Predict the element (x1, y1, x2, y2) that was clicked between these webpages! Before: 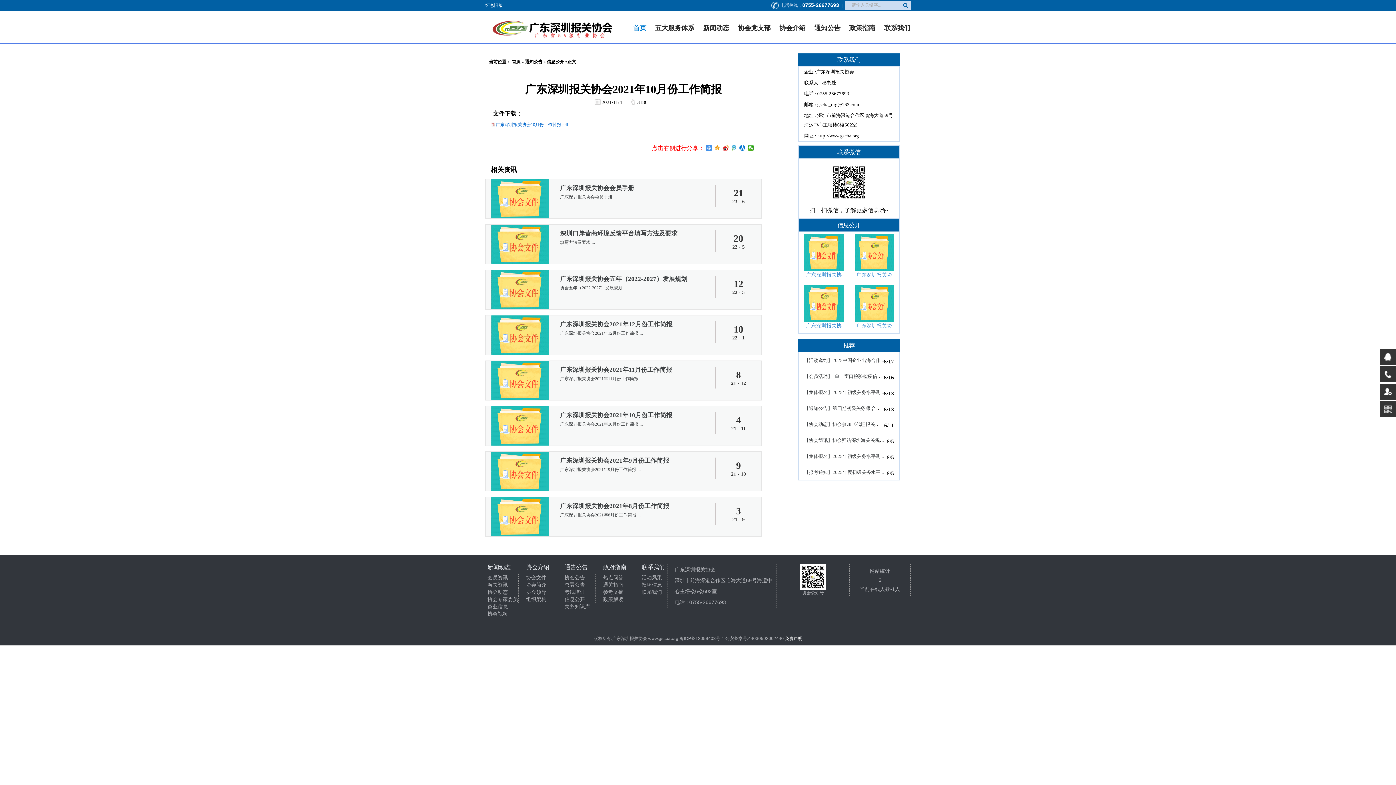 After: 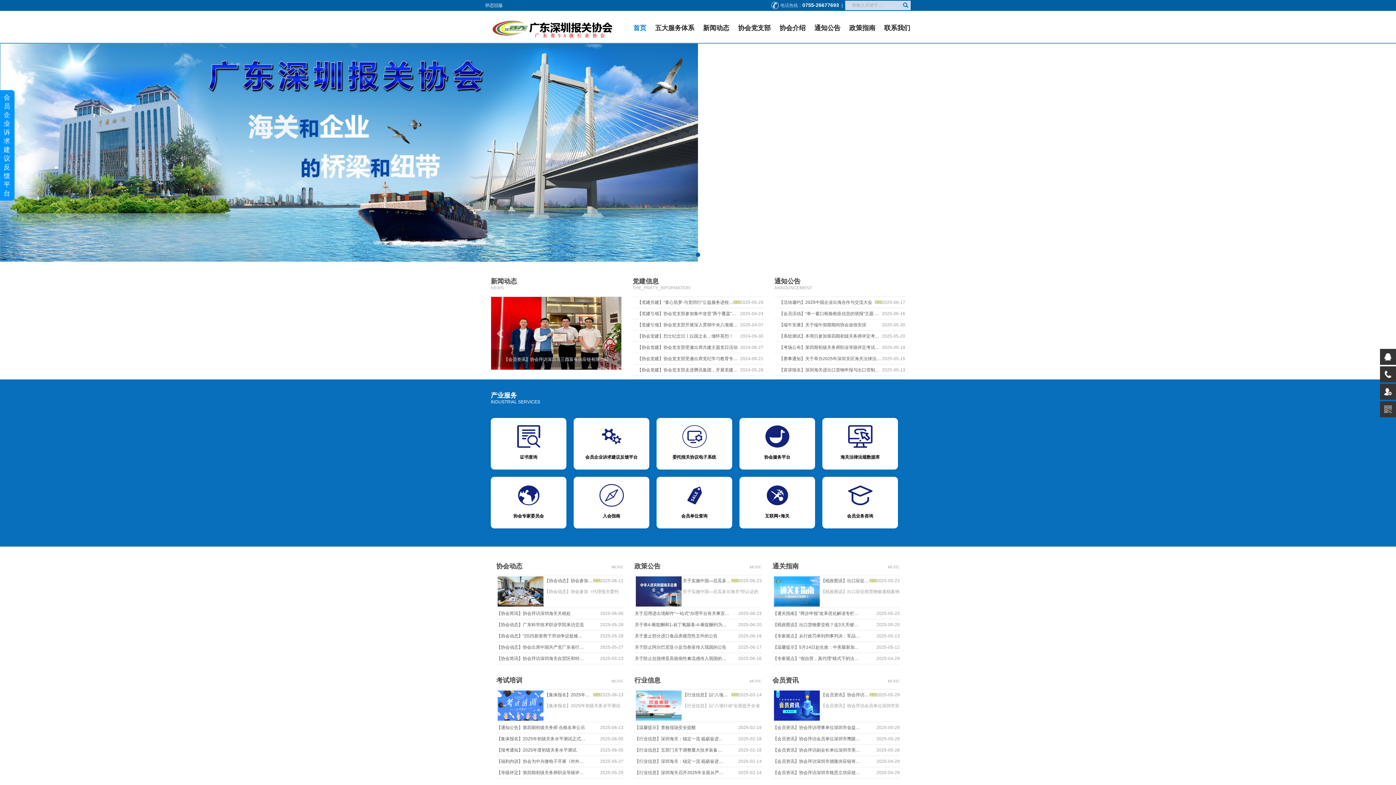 Action: bbox: (485, 11, 627, 29)